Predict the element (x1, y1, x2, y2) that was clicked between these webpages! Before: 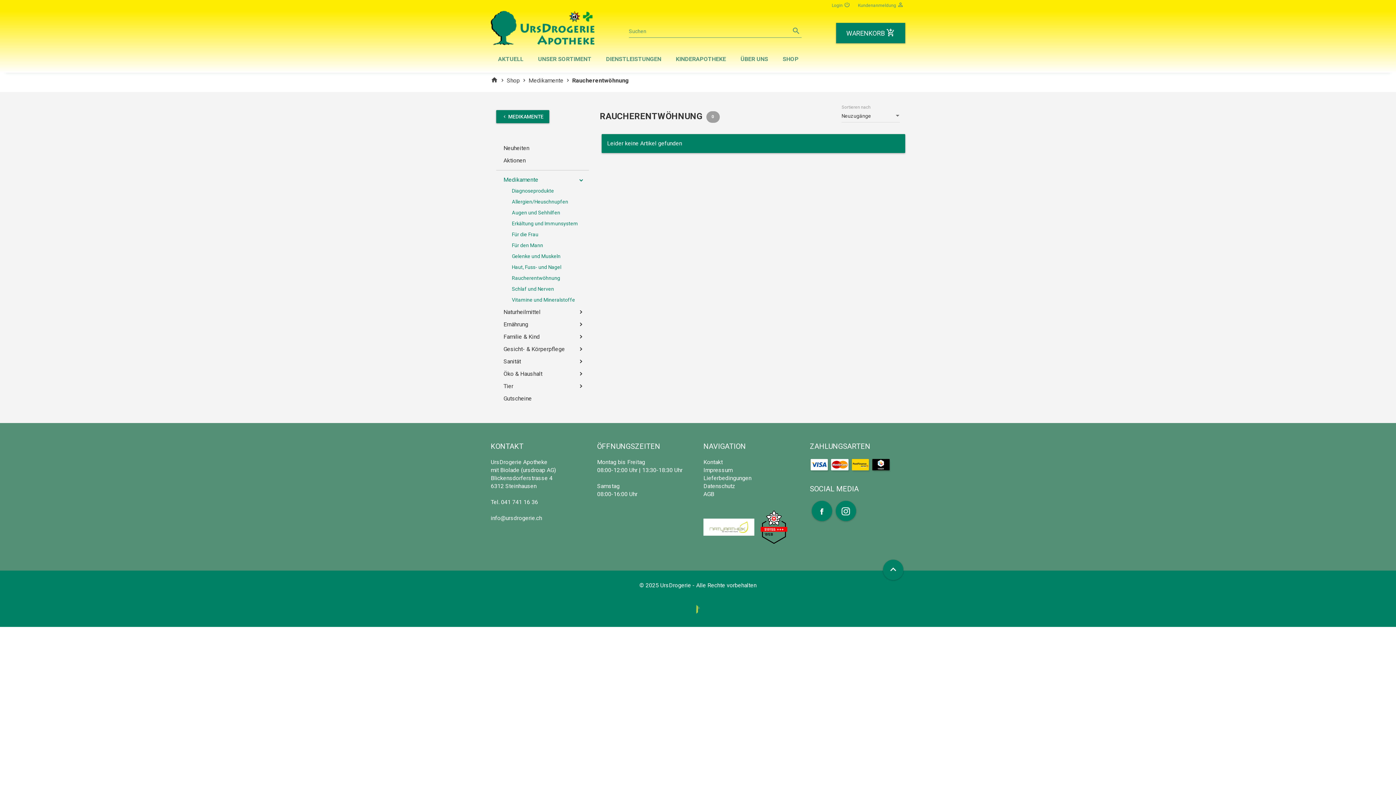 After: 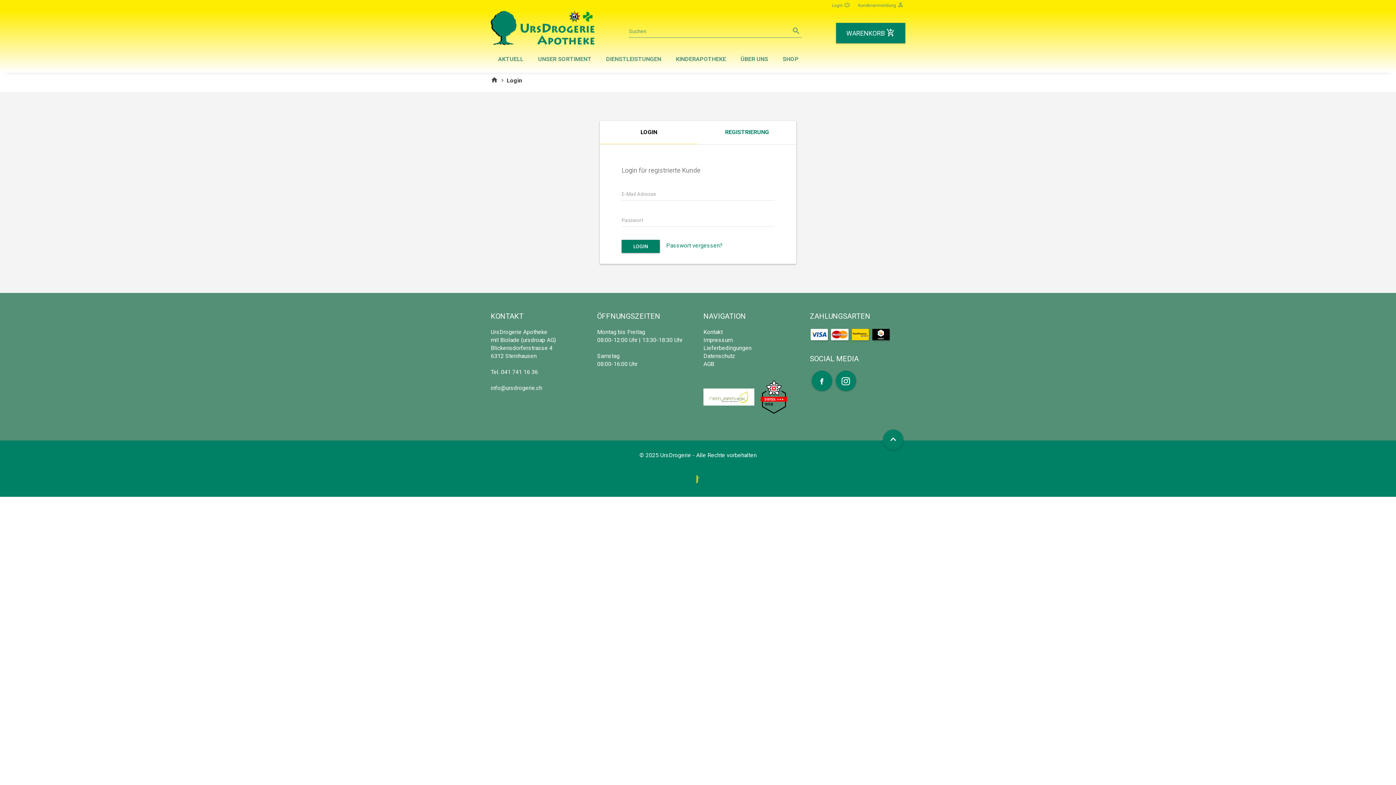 Action: label: Login power_settings_new bbox: (830, 0, 852, 10)